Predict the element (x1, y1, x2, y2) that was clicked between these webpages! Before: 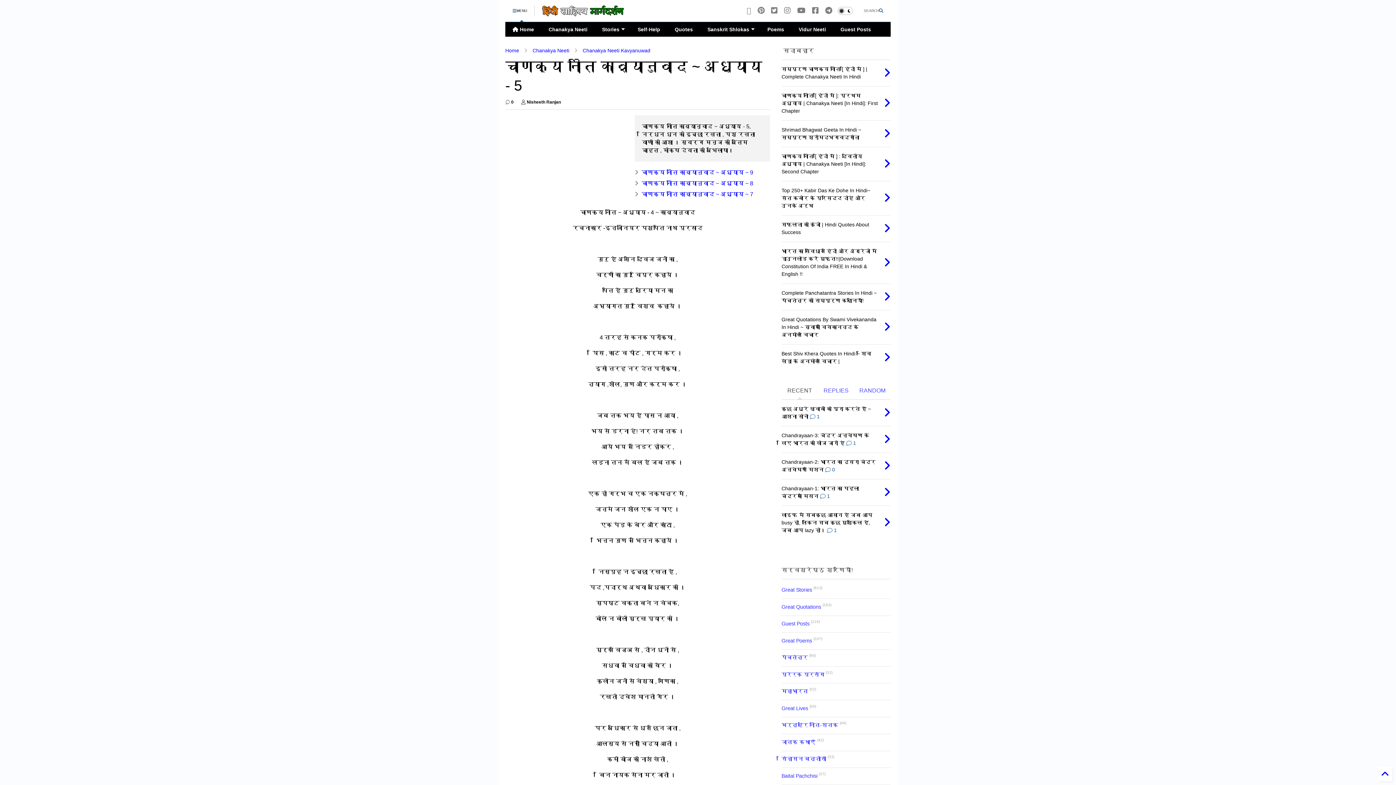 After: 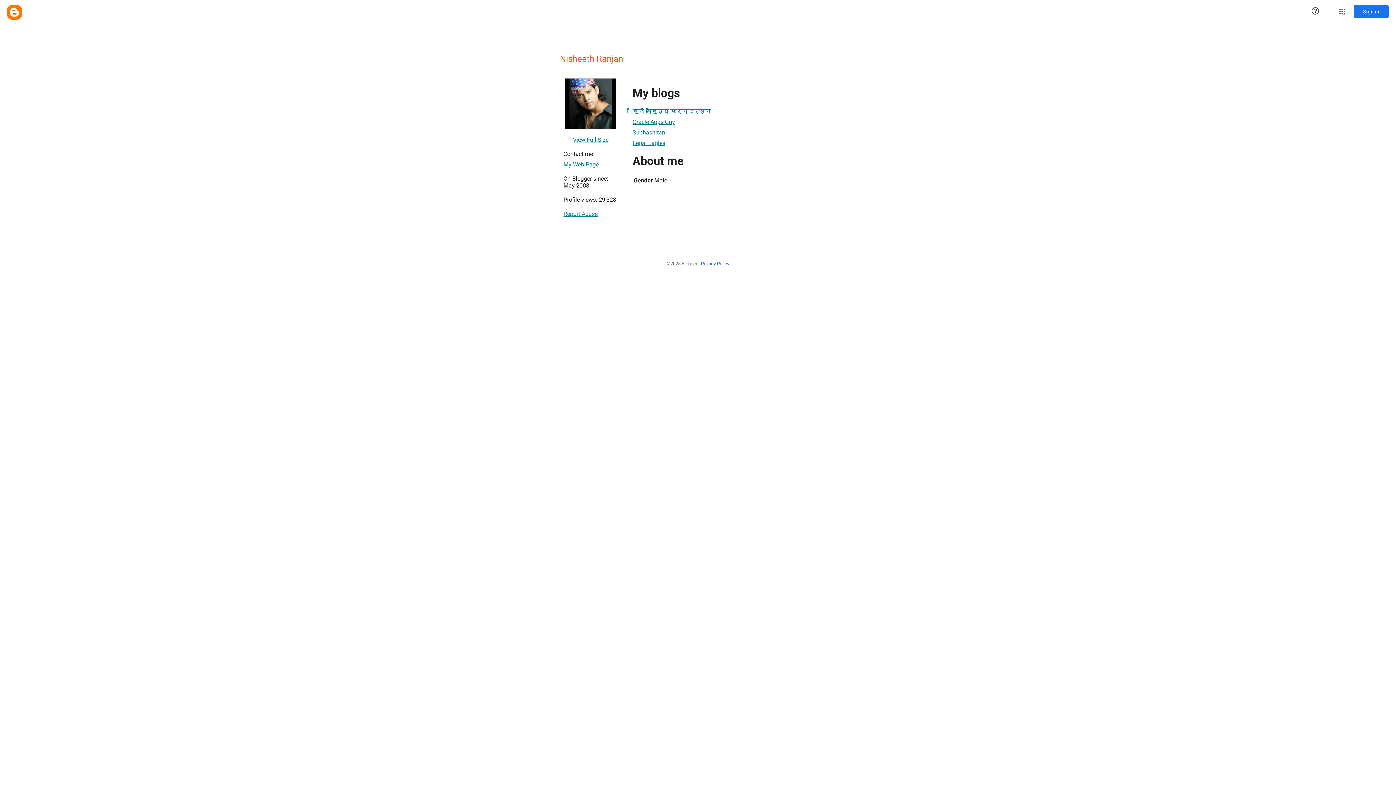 Action: label:  Nisheeth Ranjan bbox: (521, 98, 561, 105)